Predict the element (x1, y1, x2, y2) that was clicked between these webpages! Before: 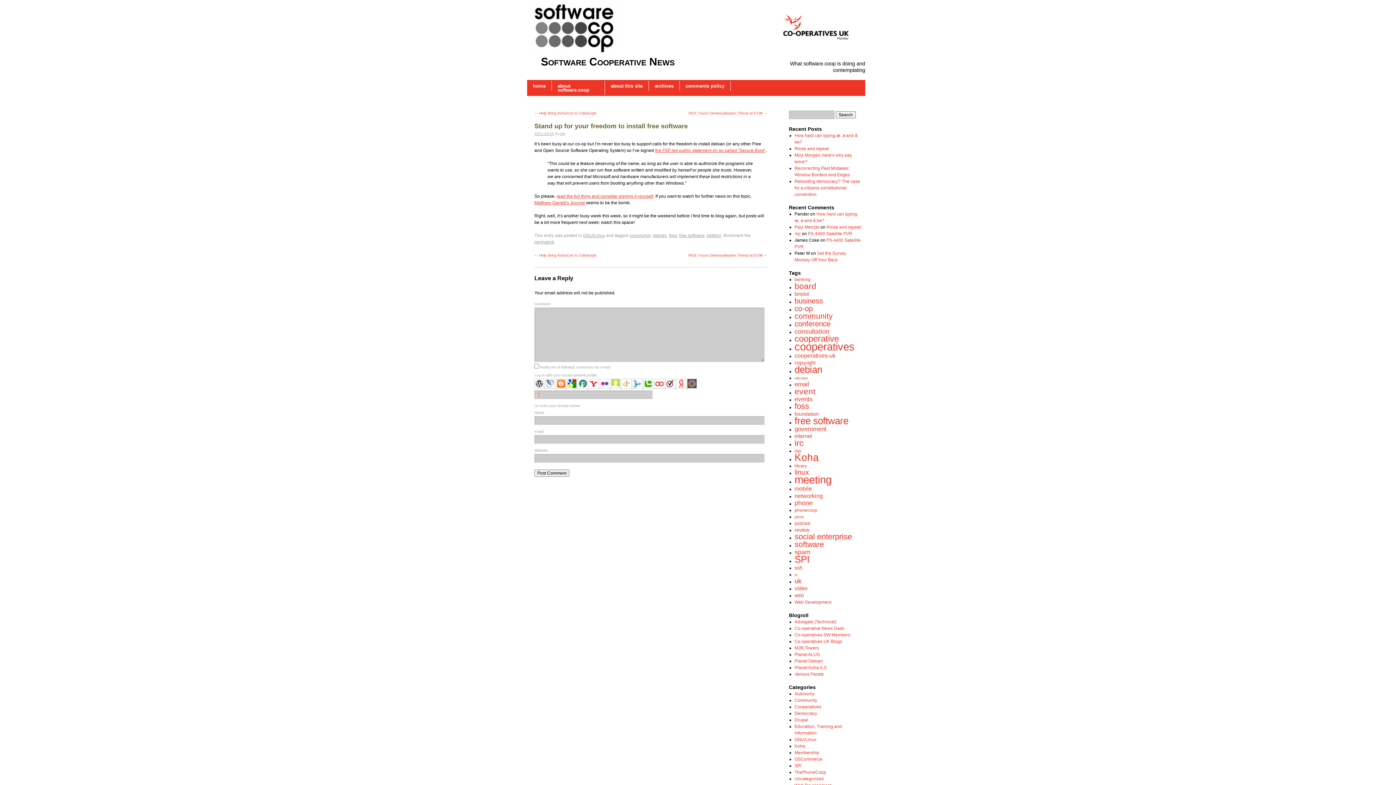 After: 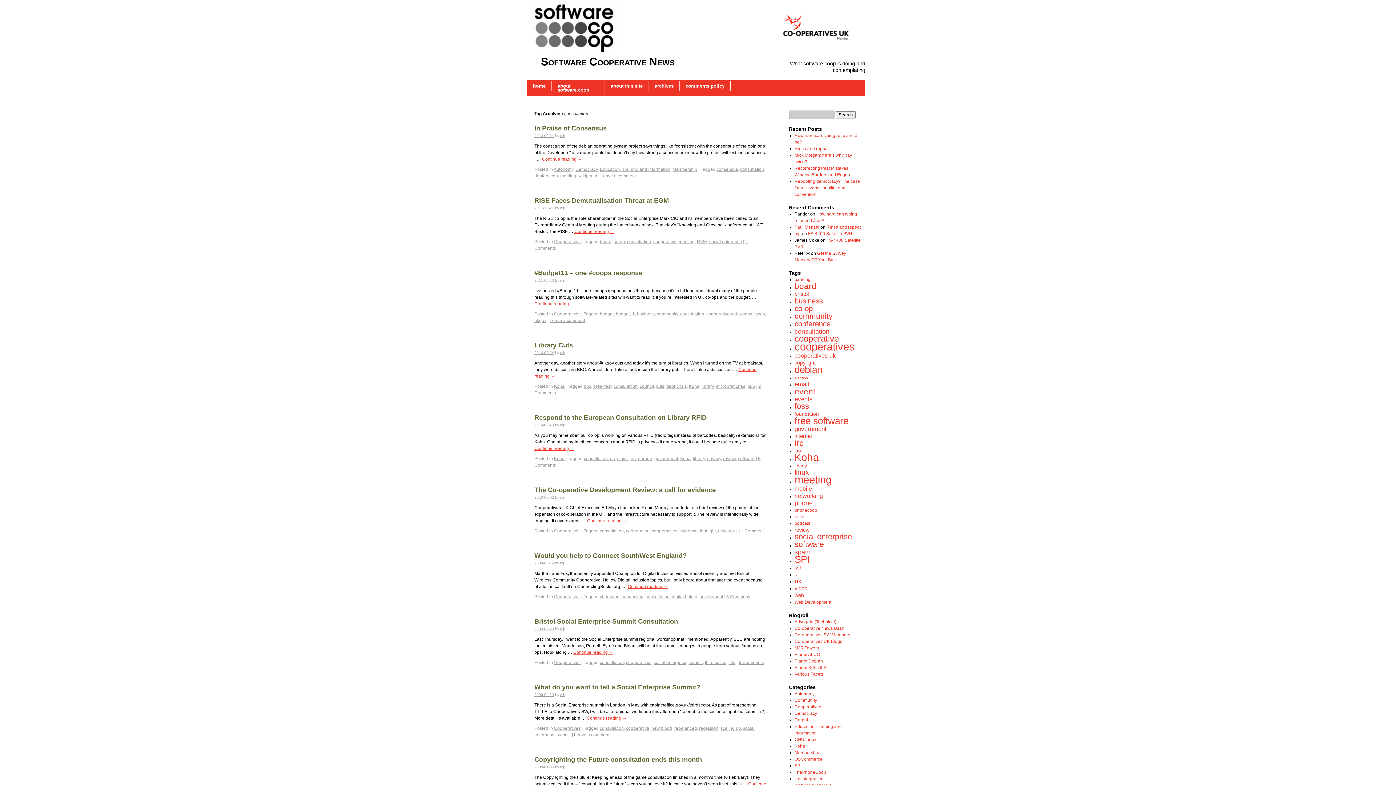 Action: bbox: (794, 328, 829, 335) label: consultation (13 items)